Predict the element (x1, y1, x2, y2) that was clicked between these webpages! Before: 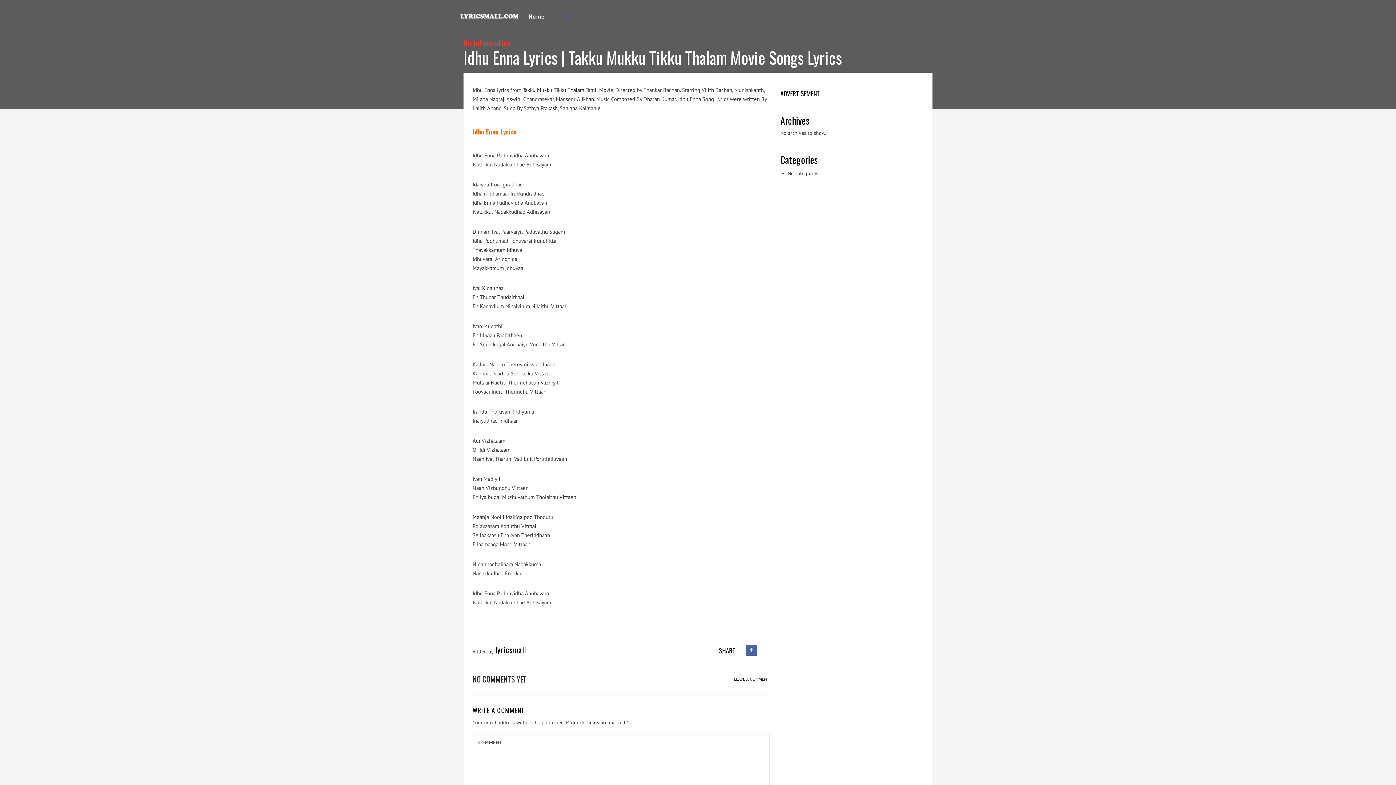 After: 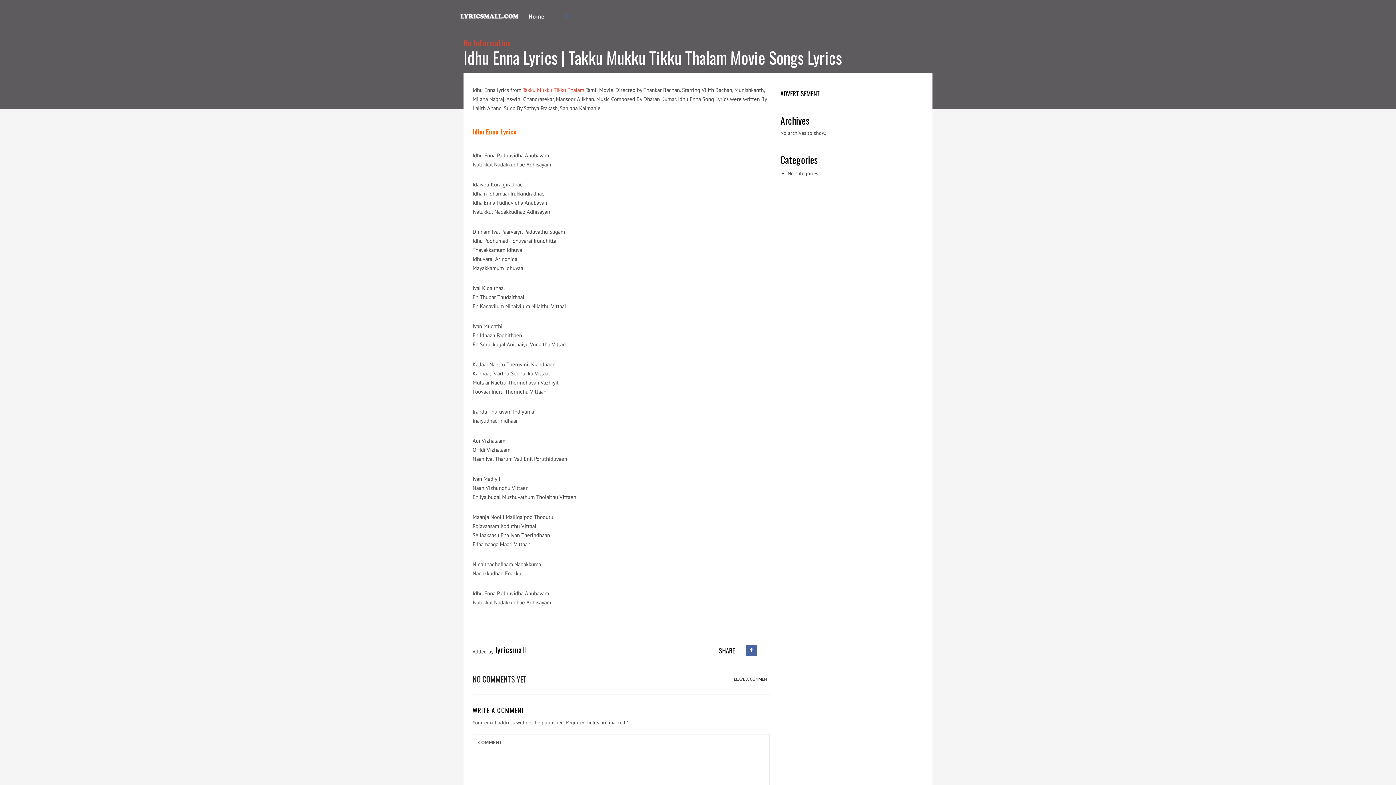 Action: bbox: (522, 86, 584, 93) label: Takku Mukku Tikku Thalam